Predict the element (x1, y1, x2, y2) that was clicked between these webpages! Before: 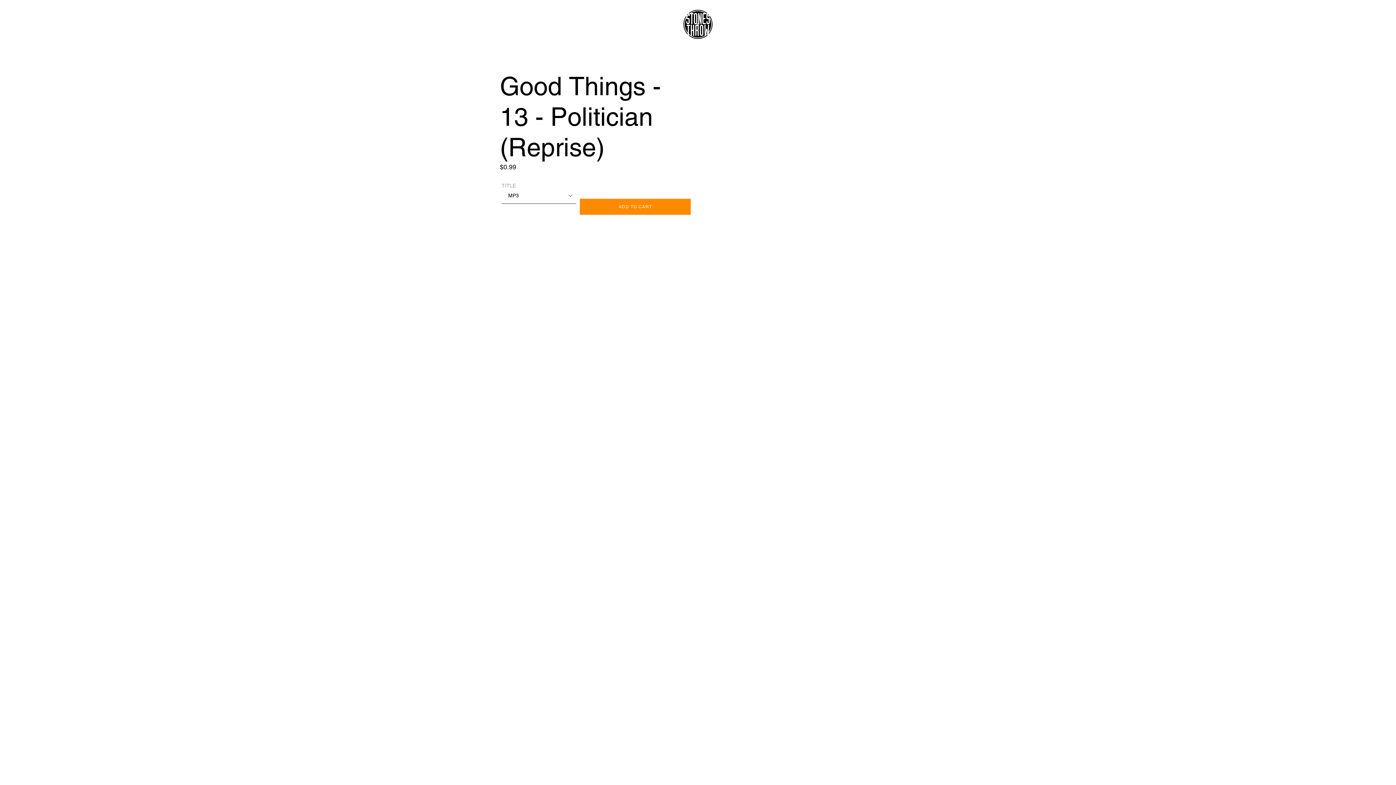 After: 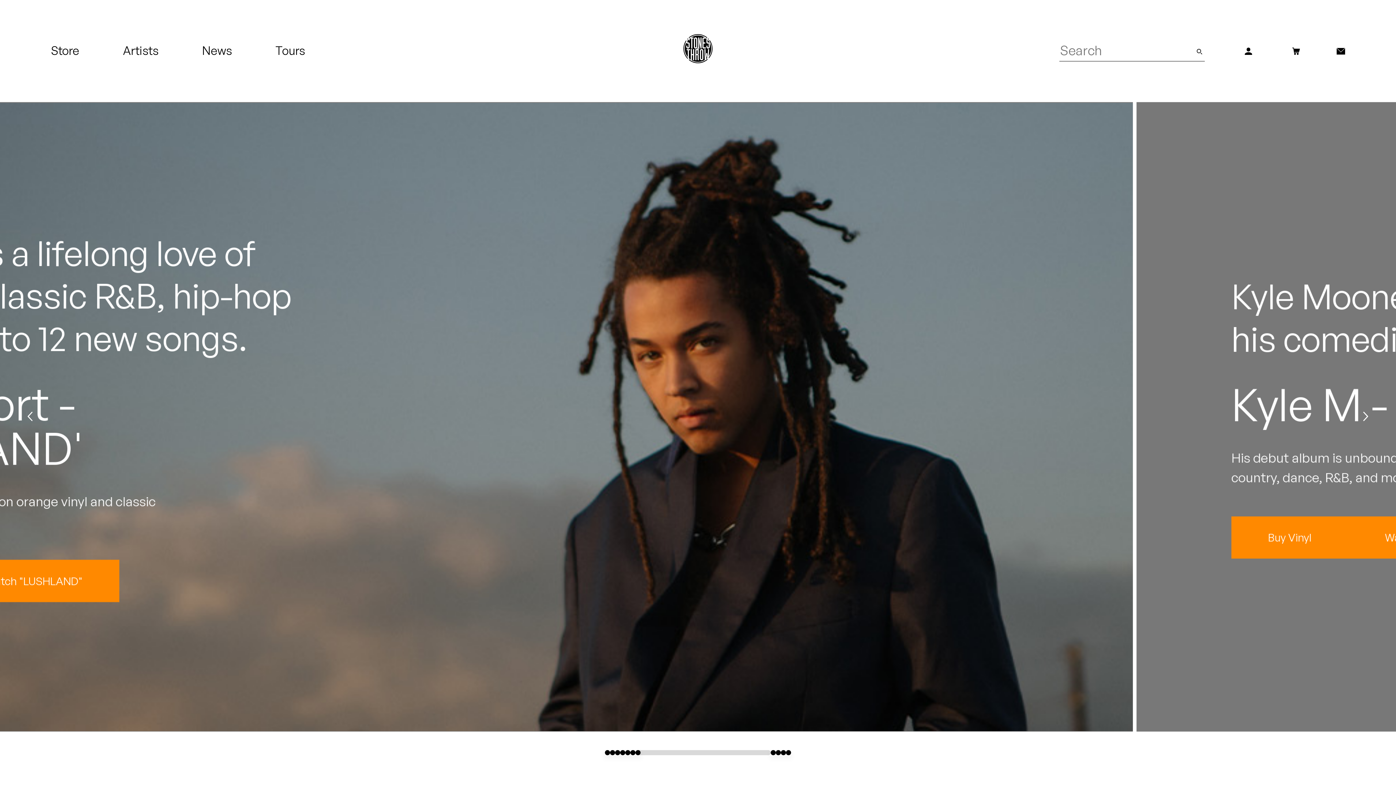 Action: bbox: (683, 9, 712, 40)